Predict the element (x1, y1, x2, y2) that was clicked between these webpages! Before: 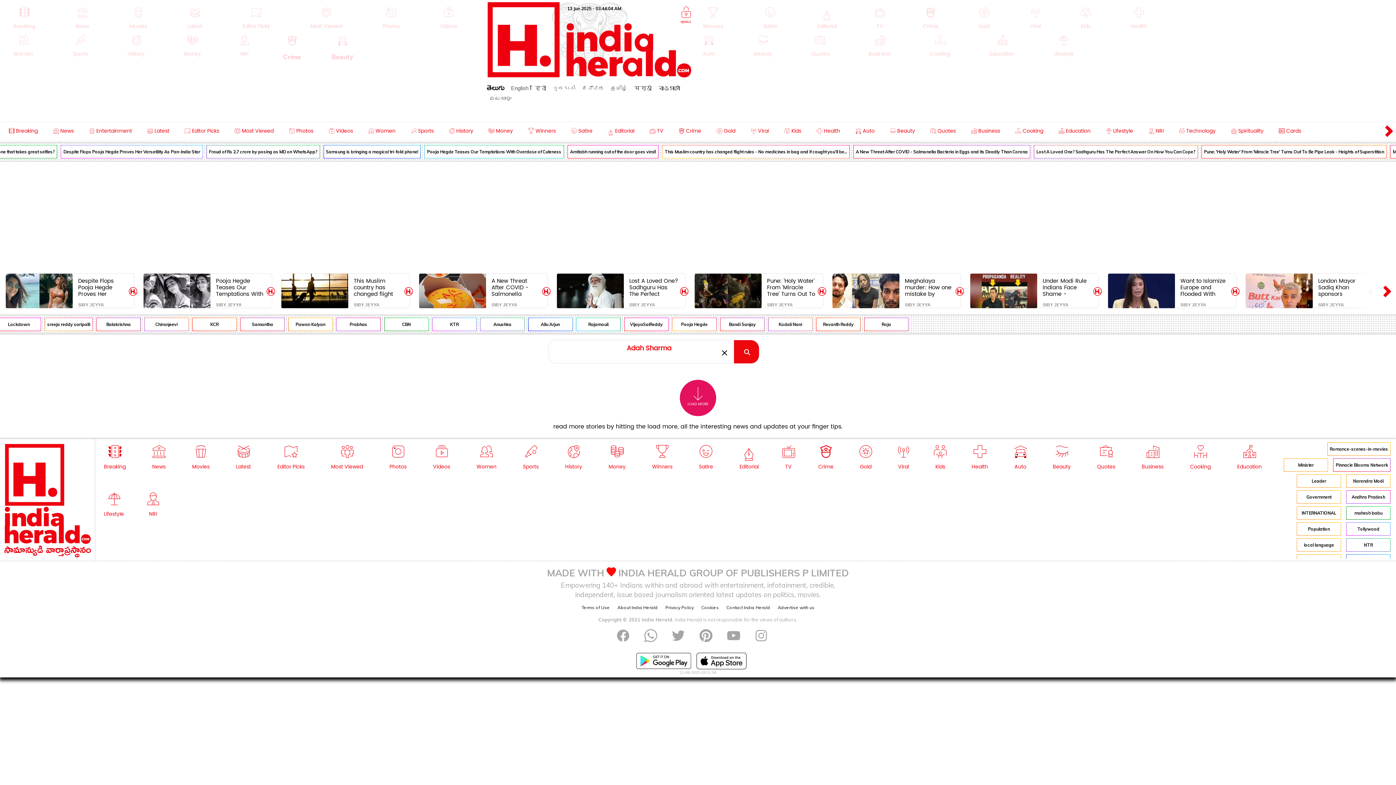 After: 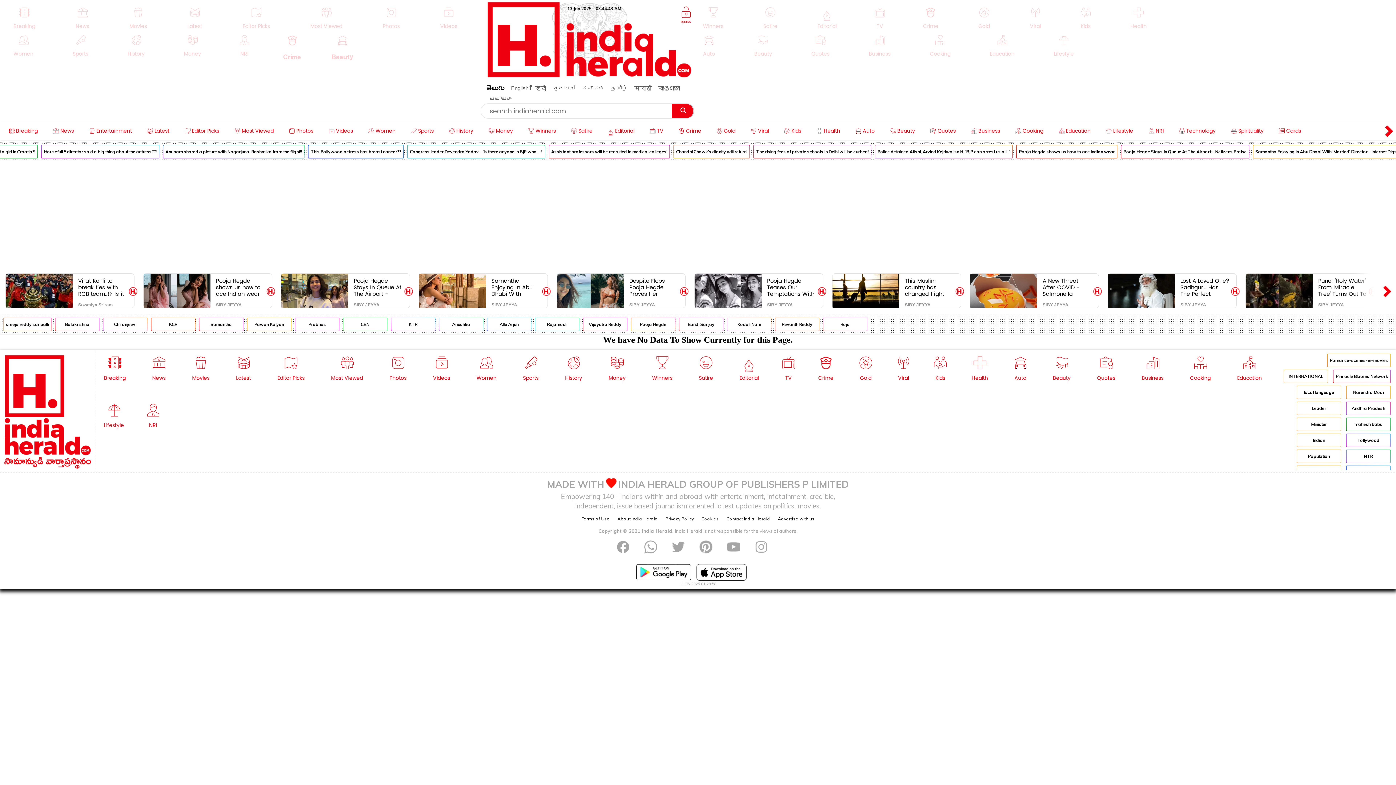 Action: label:  Satire bbox: (563, 122, 600, 138)